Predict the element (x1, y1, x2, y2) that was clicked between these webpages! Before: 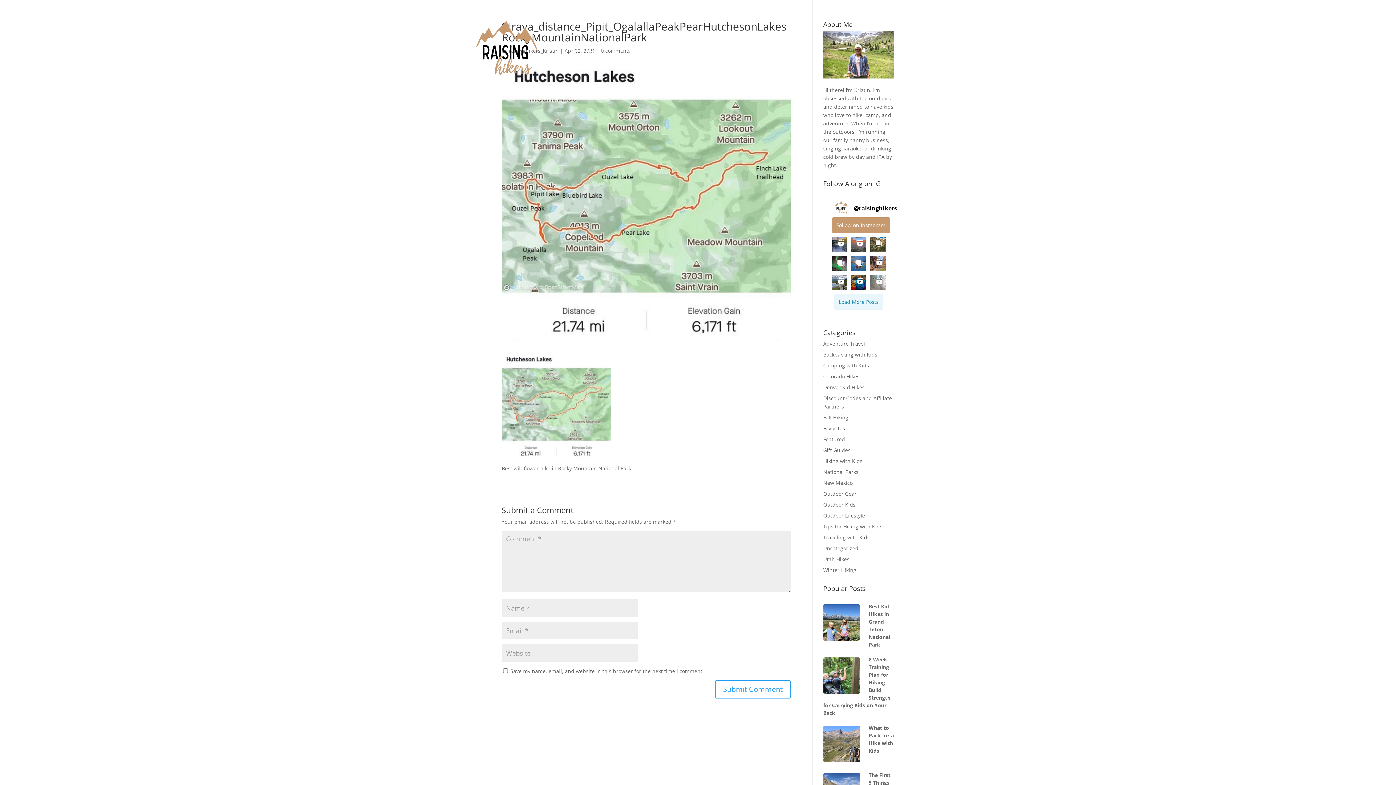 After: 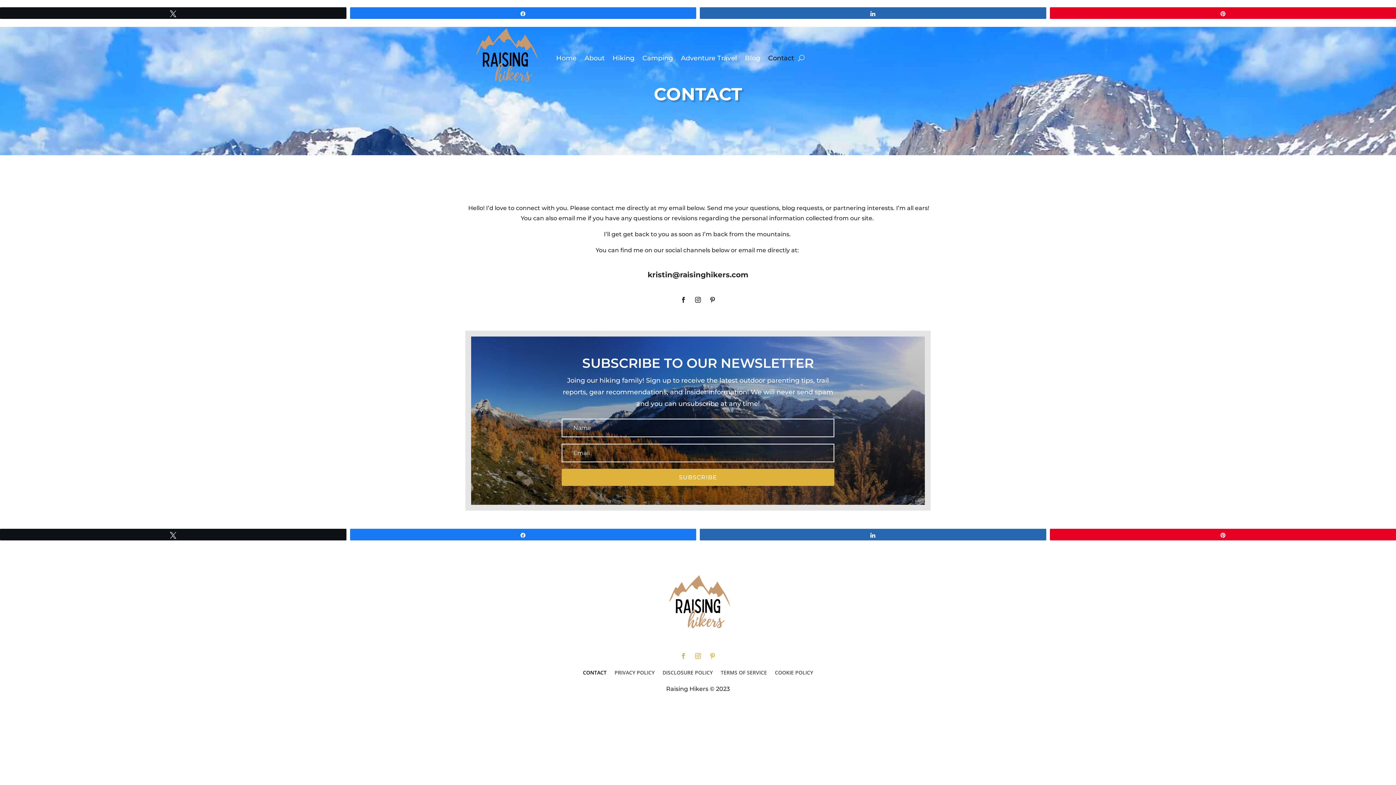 Action: label: Contact bbox: (768, 10, 794, 90)